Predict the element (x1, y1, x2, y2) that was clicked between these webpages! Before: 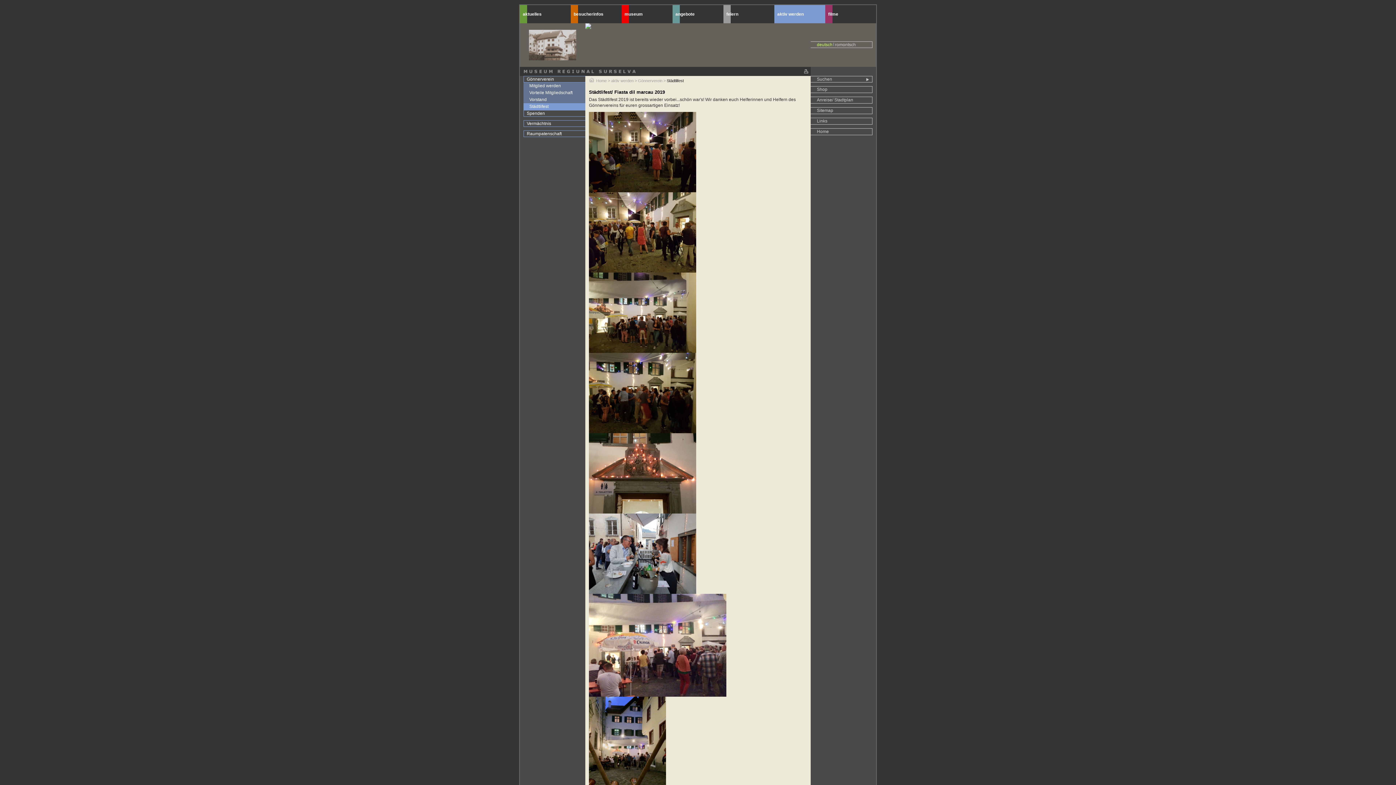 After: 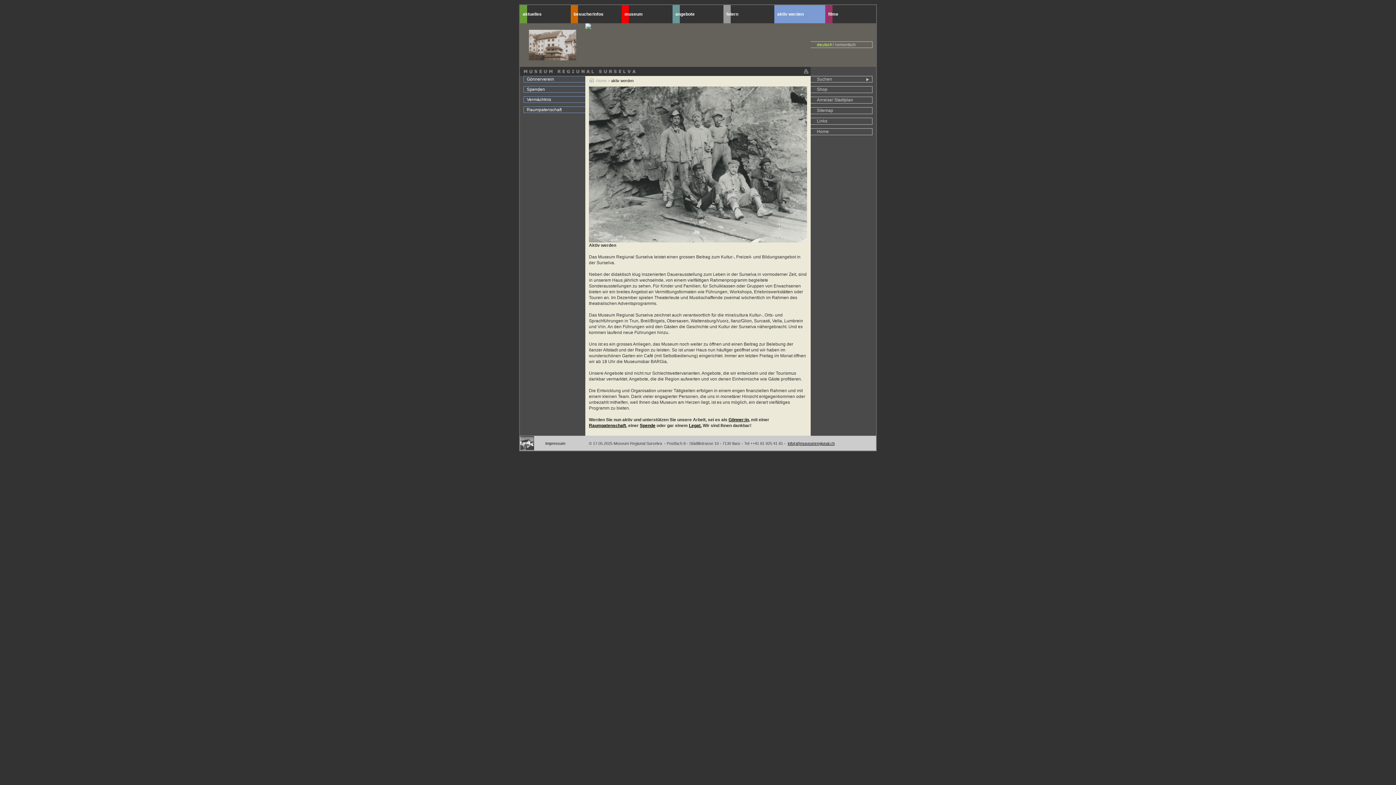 Action: bbox: (611, 78, 633, 82) label: aktiv werden